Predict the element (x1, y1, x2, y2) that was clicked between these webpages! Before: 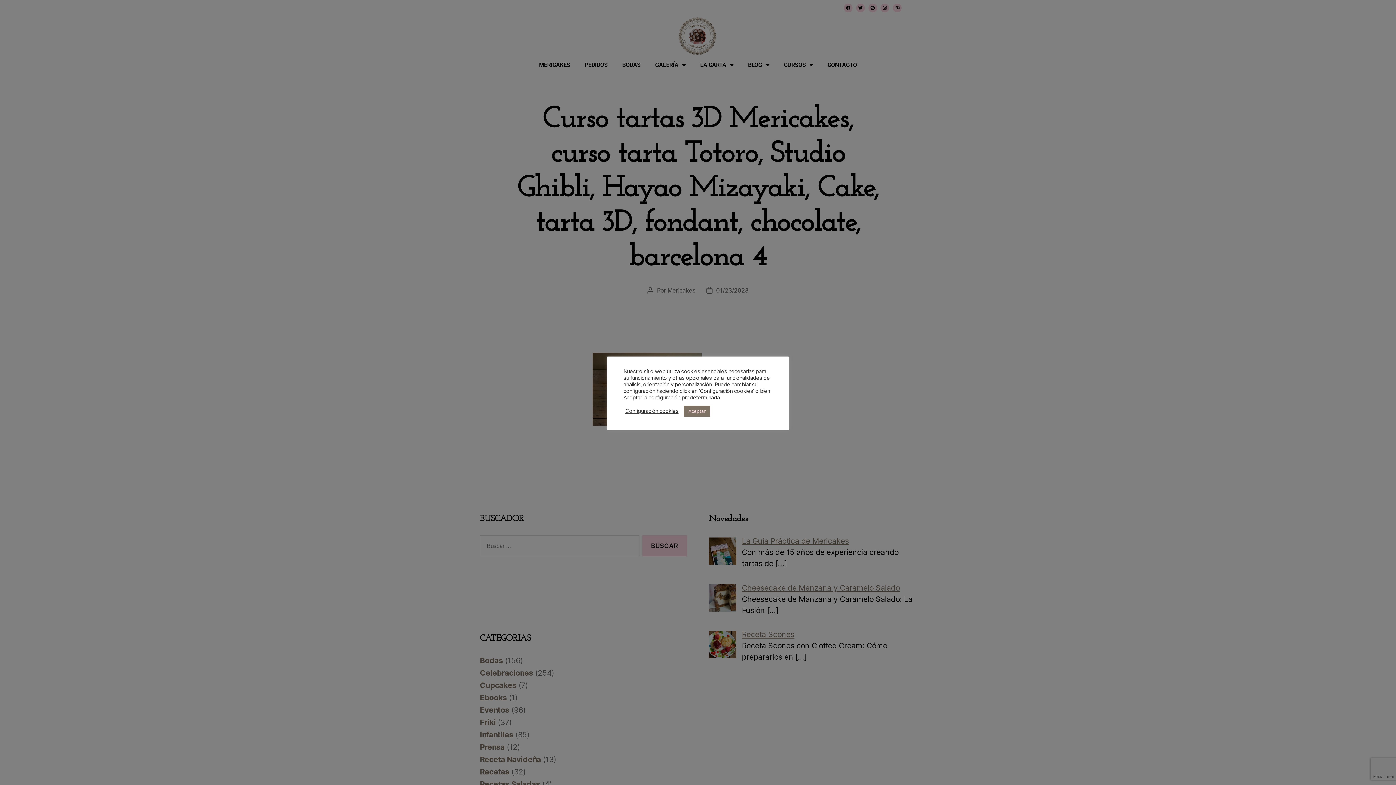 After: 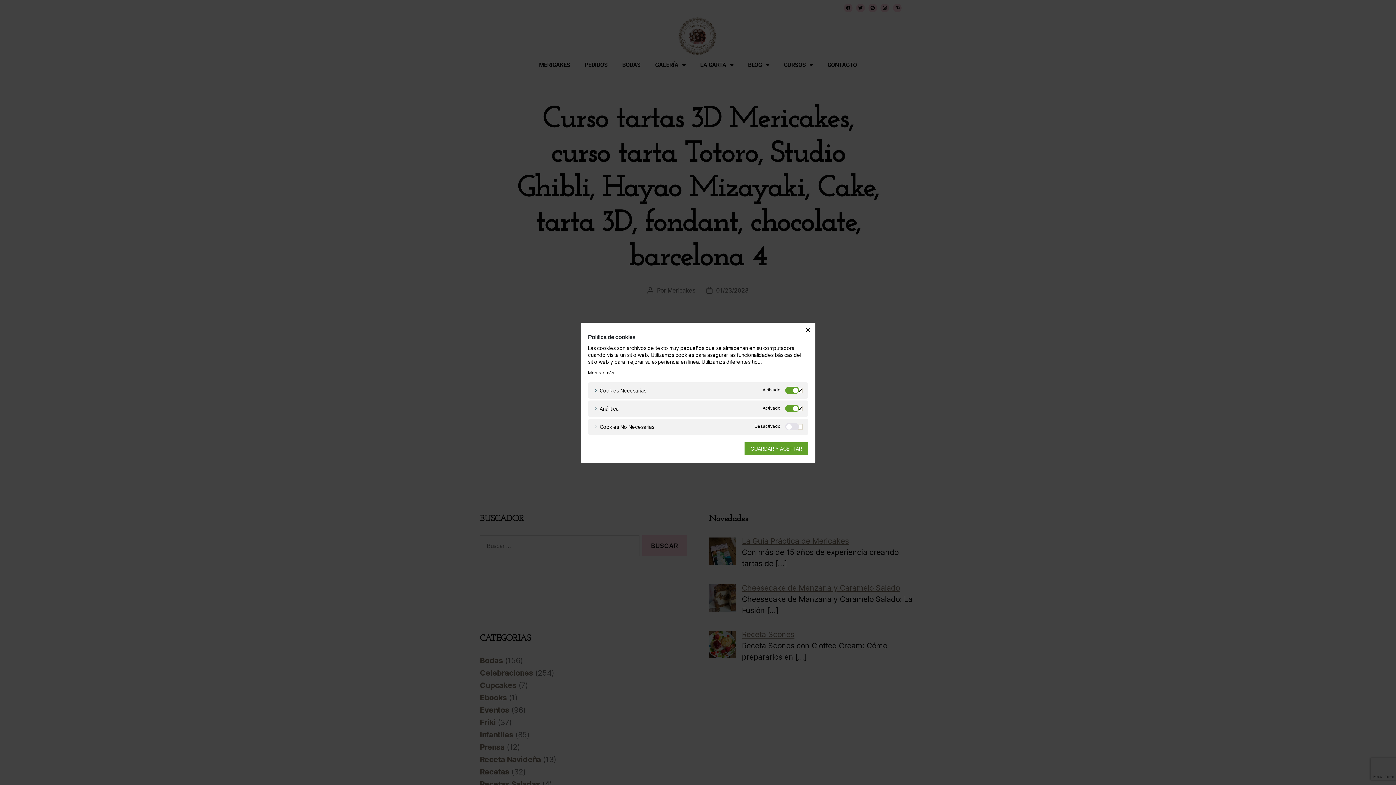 Action: label: Configuración cookies bbox: (625, 408, 678, 414)